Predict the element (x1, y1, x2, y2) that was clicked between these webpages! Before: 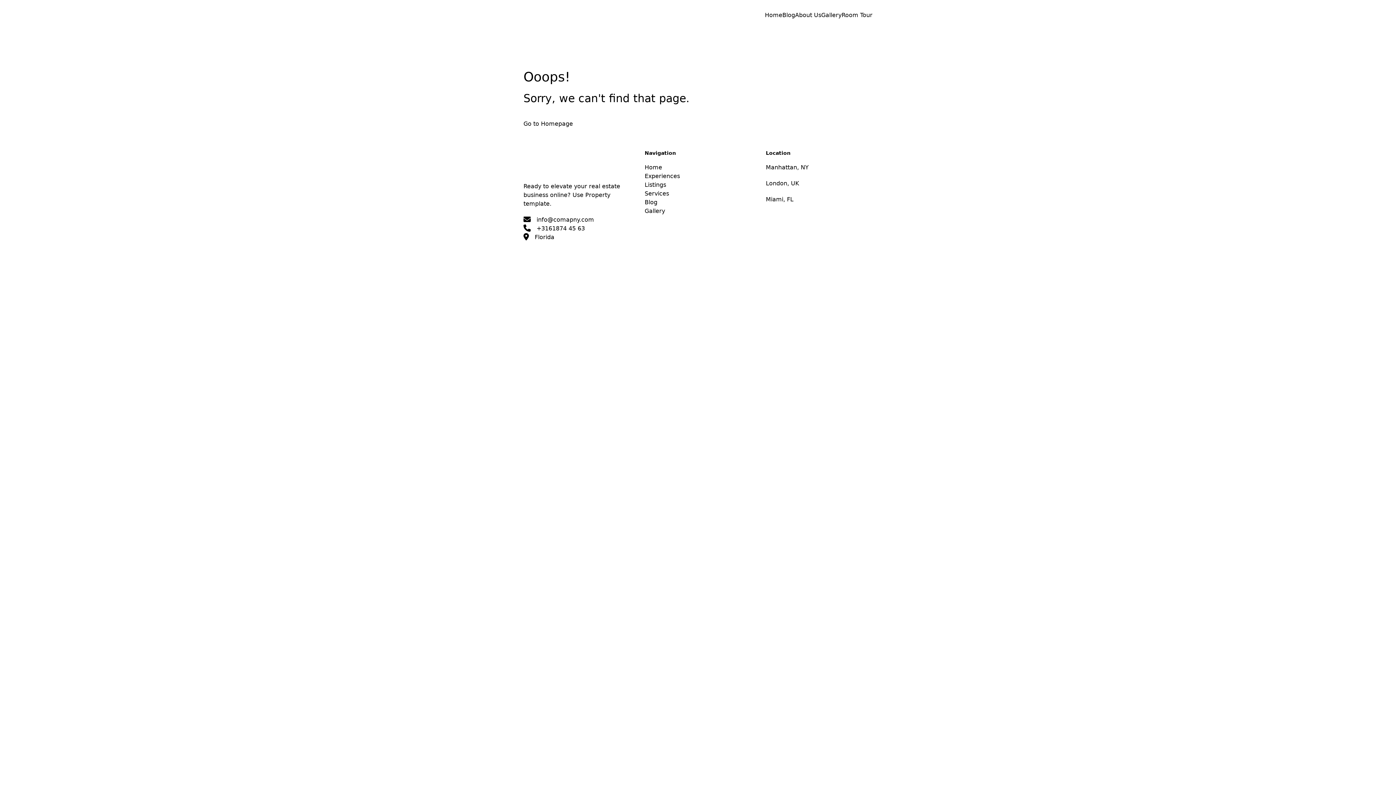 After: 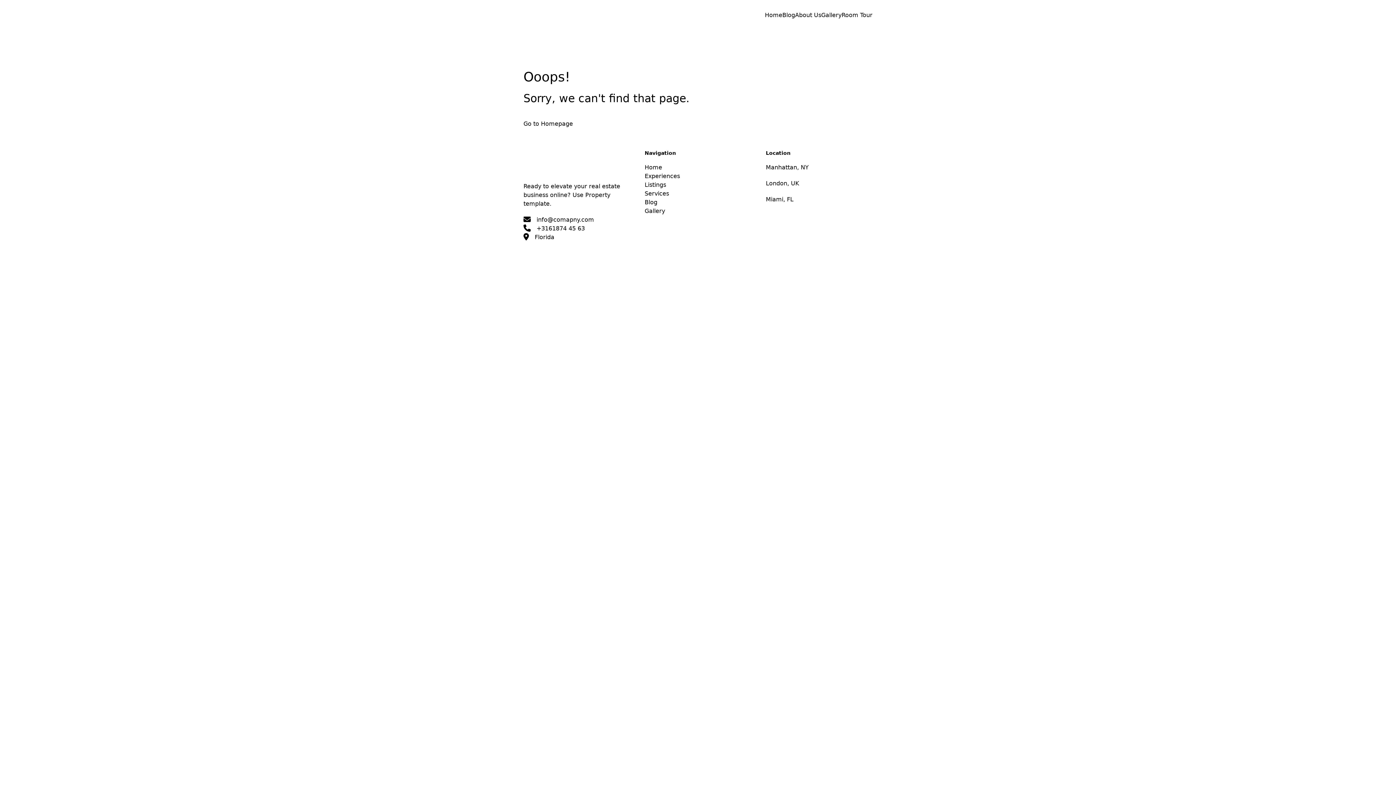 Action: bbox: (644, 207, 665, 215) label: Gallery